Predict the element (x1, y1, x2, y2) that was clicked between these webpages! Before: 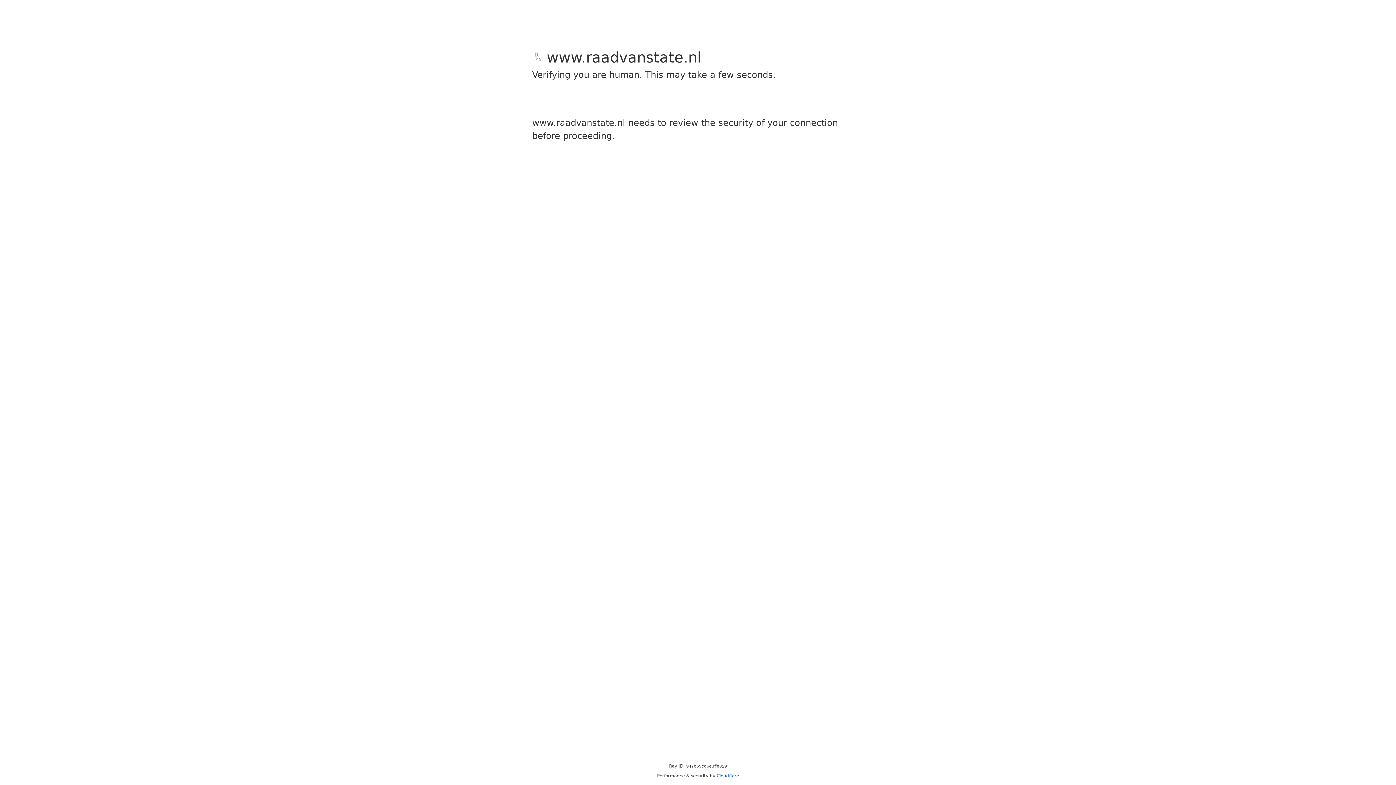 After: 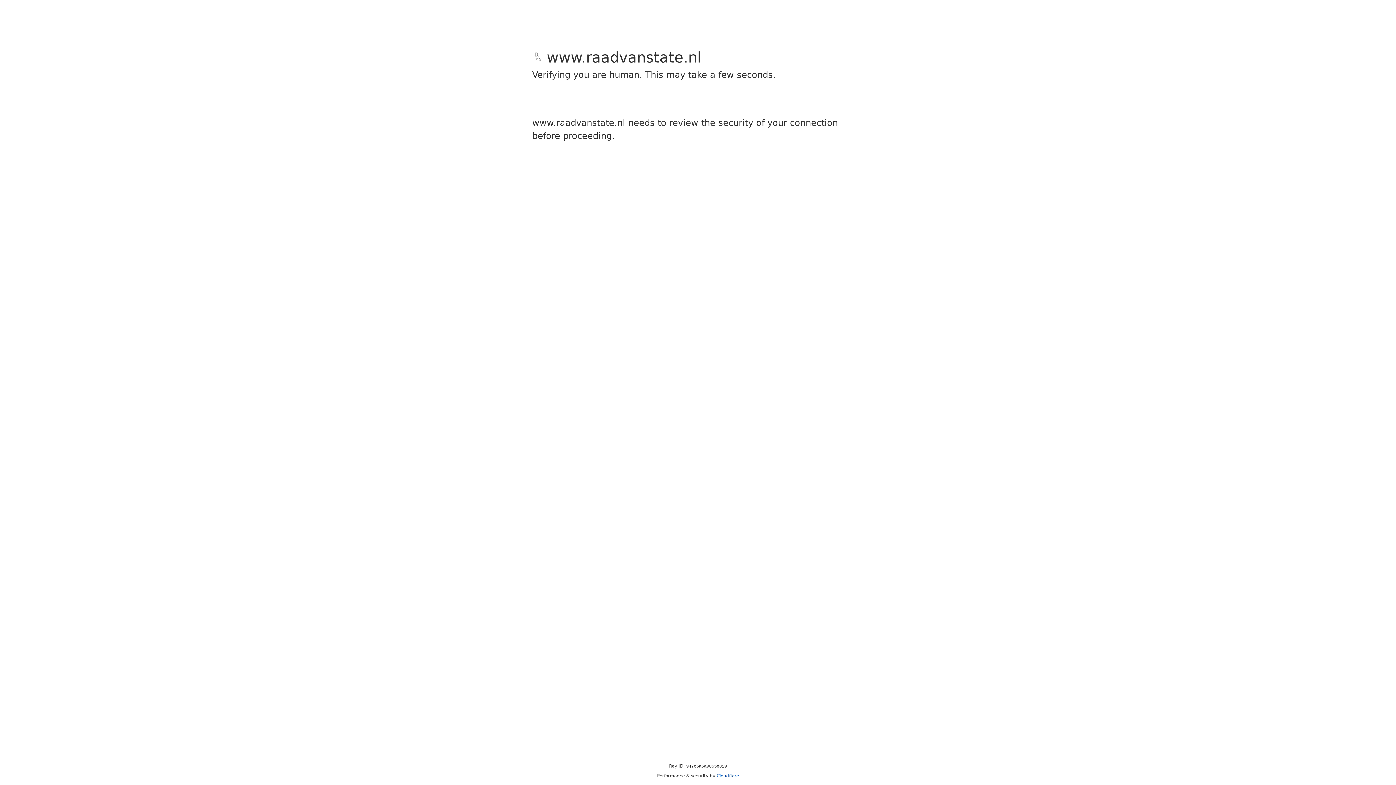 Action: label: Cloudflare bbox: (716, 773, 739, 778)